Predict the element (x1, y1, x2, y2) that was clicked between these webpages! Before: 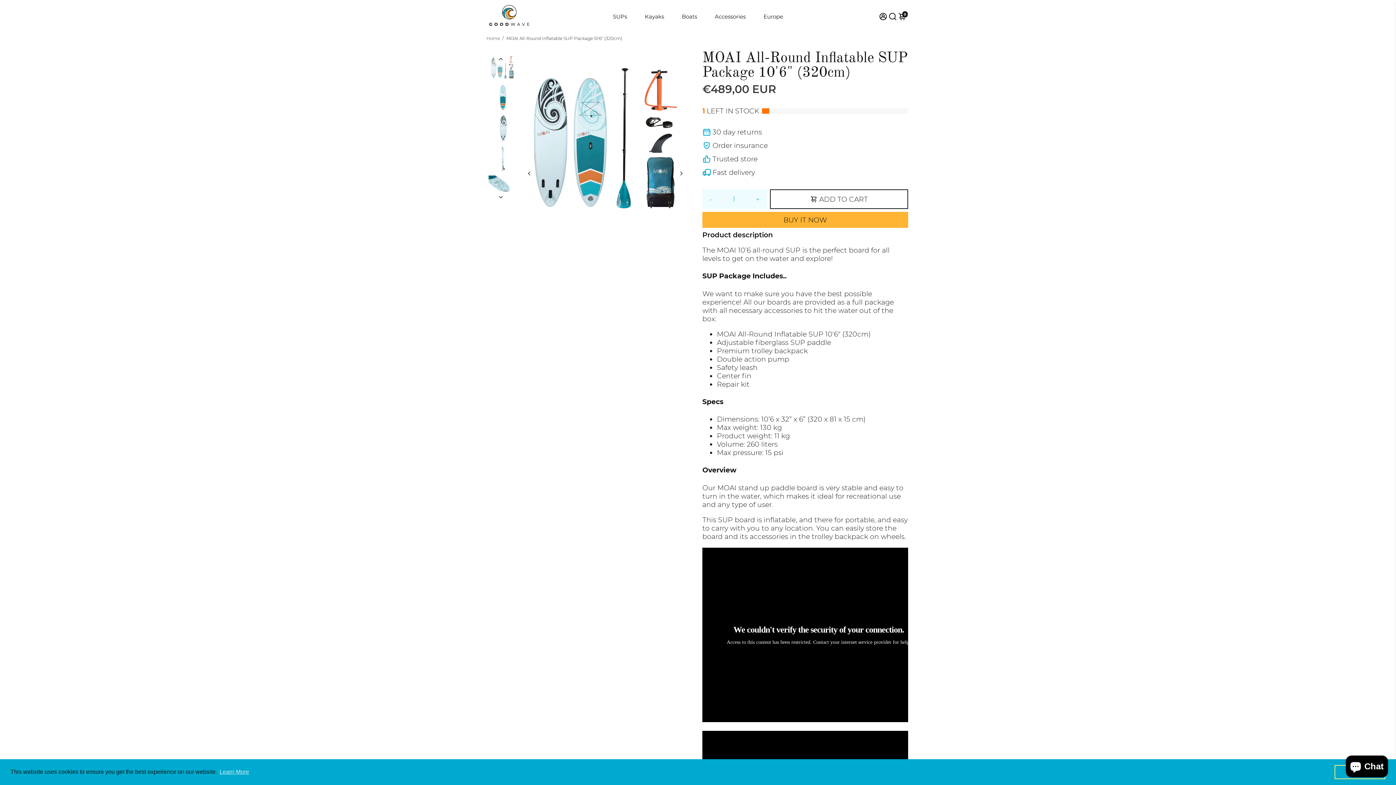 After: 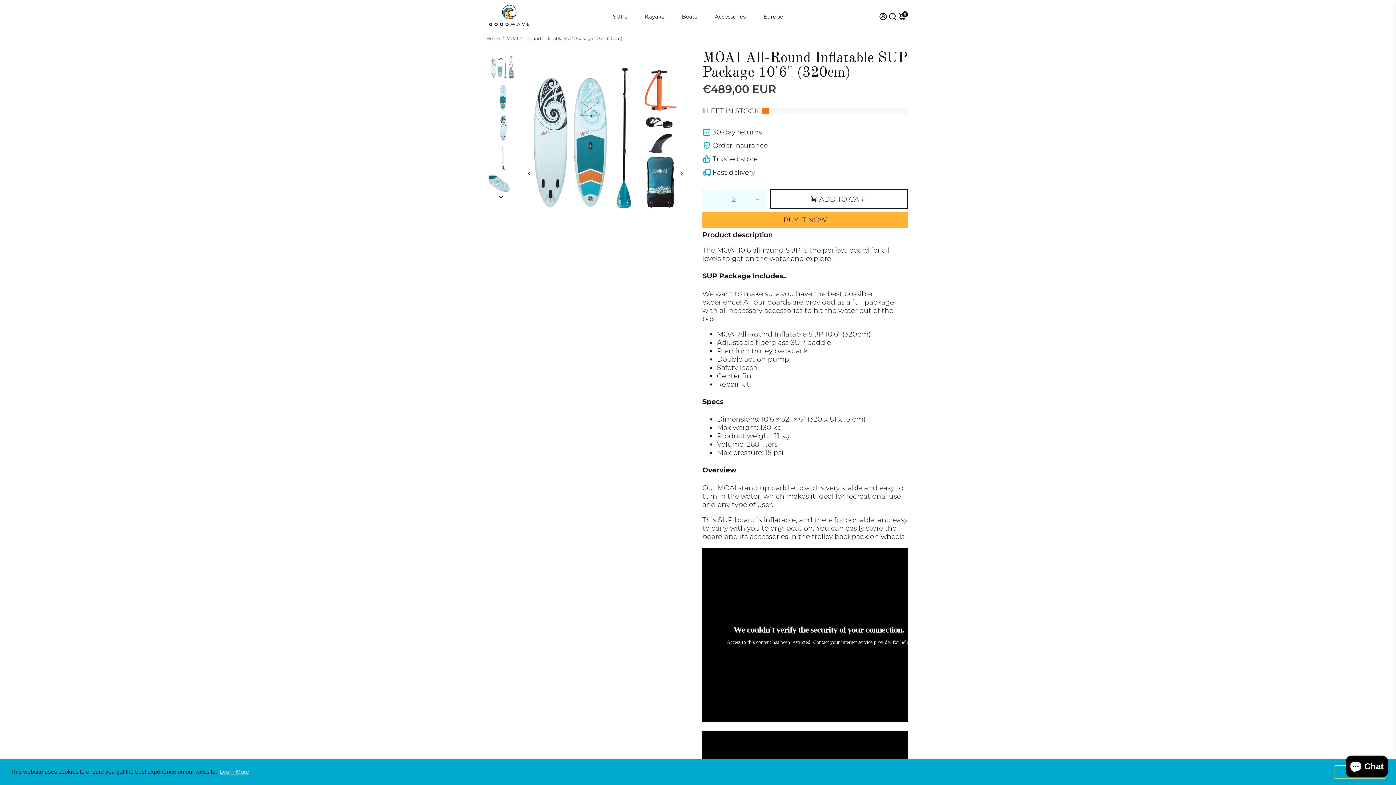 Action: label: + bbox: (748, 189, 767, 209)